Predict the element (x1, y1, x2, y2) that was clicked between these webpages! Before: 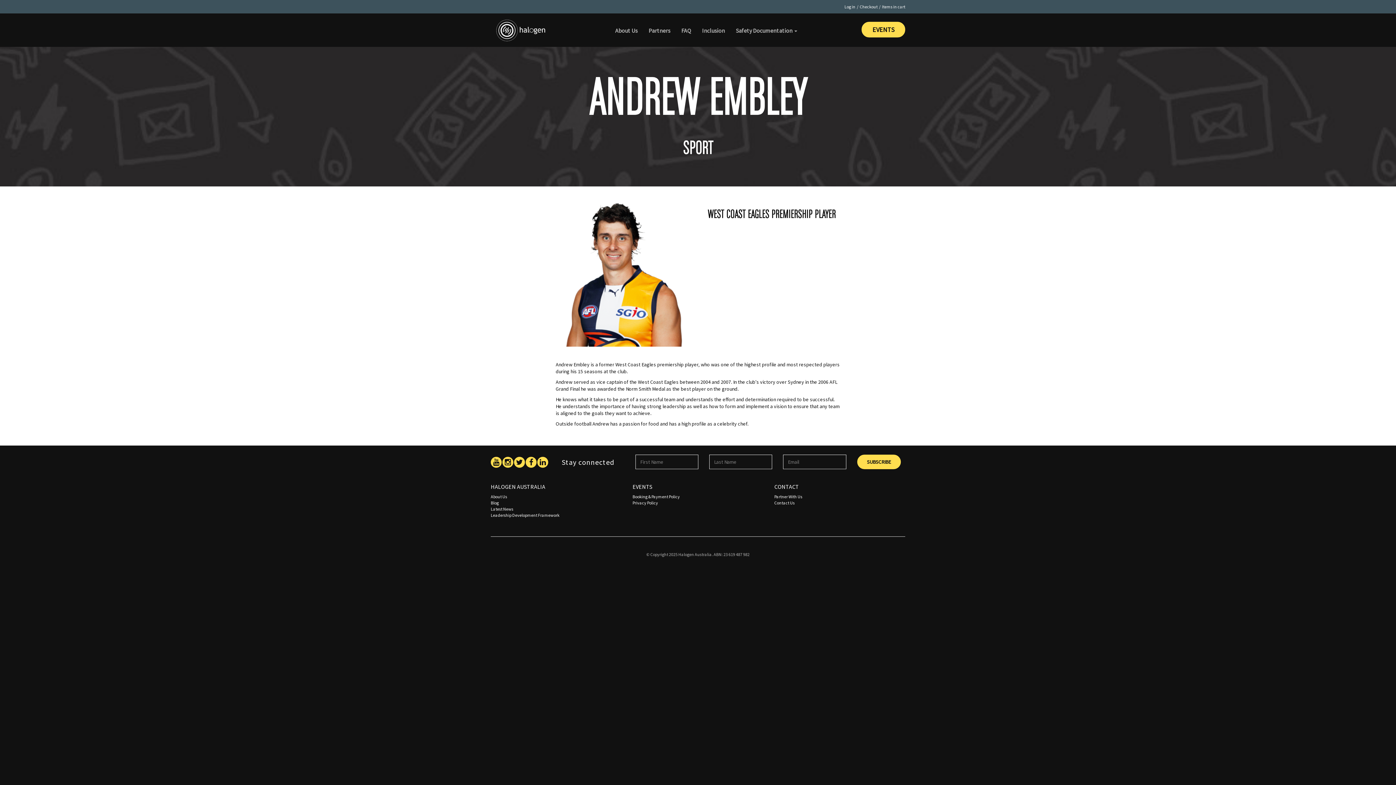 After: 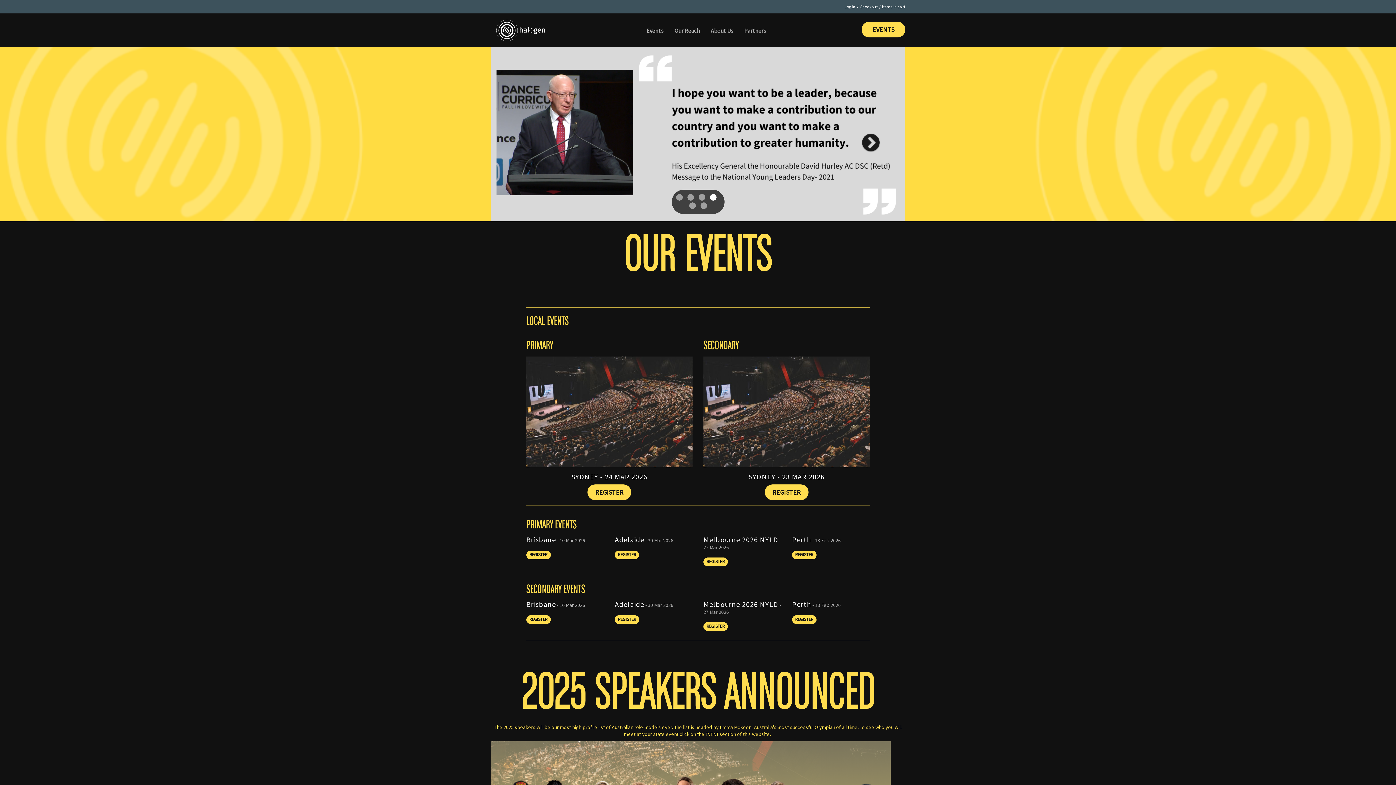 Action: bbox: (490, 14, 551, 32)